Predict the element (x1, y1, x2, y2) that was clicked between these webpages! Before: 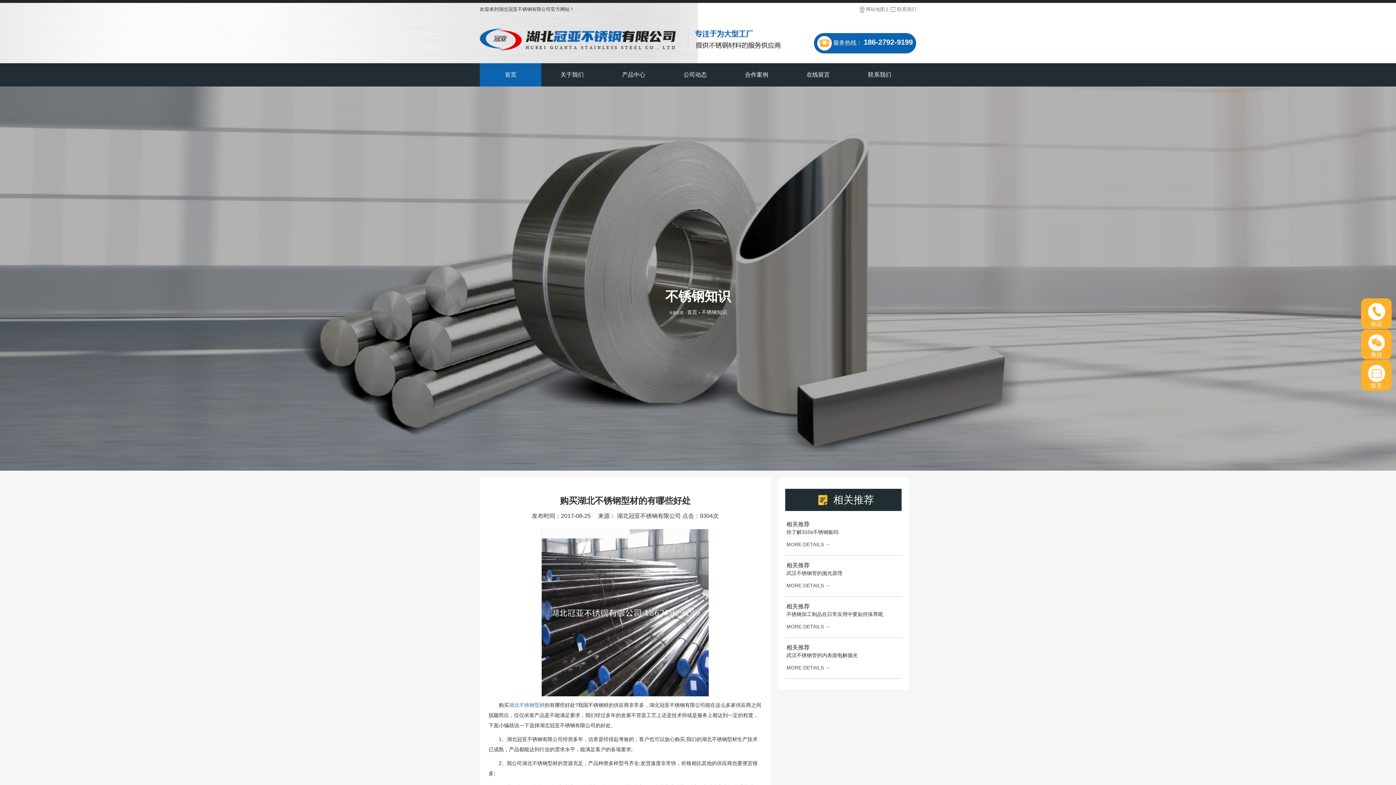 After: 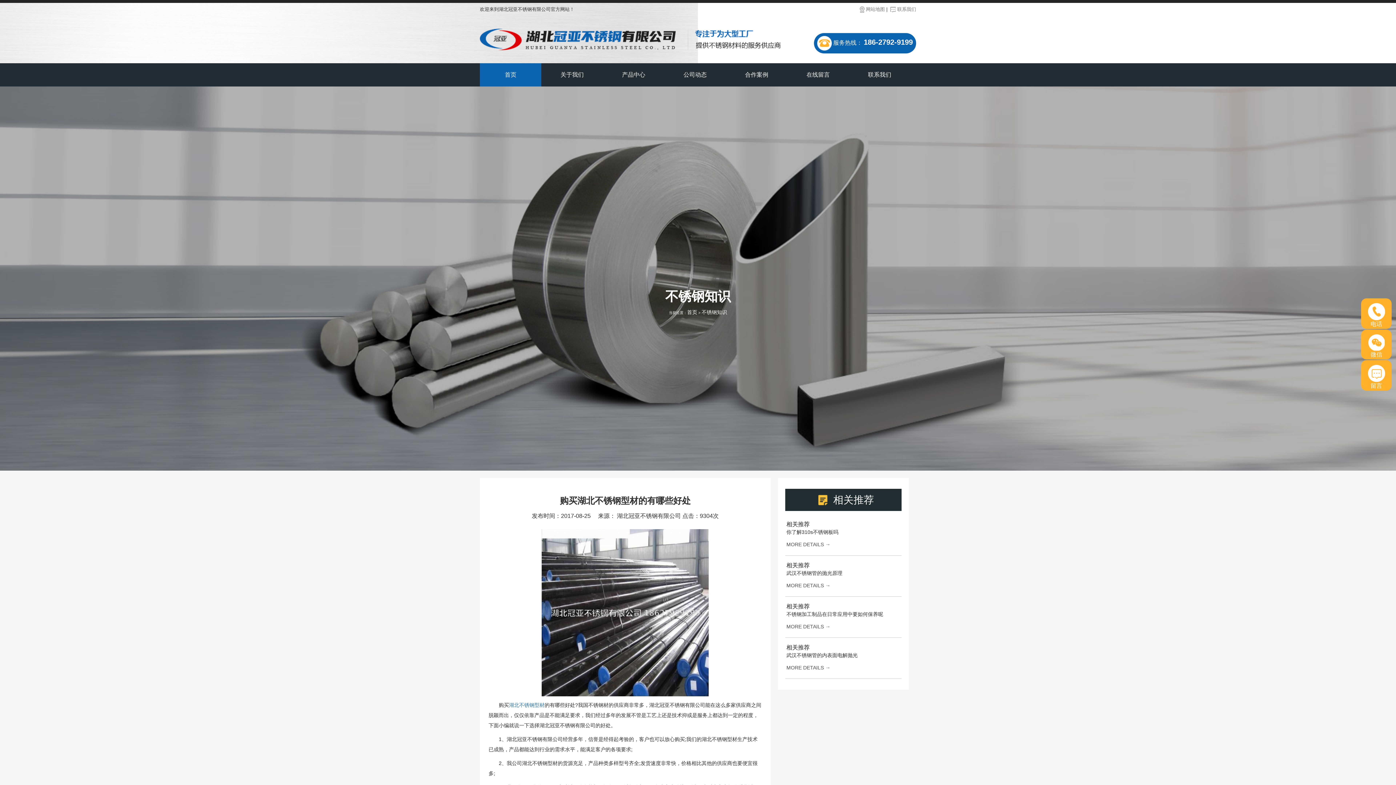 Action: bbox: (864, 38, 913, 46) label: 186-2792-9199